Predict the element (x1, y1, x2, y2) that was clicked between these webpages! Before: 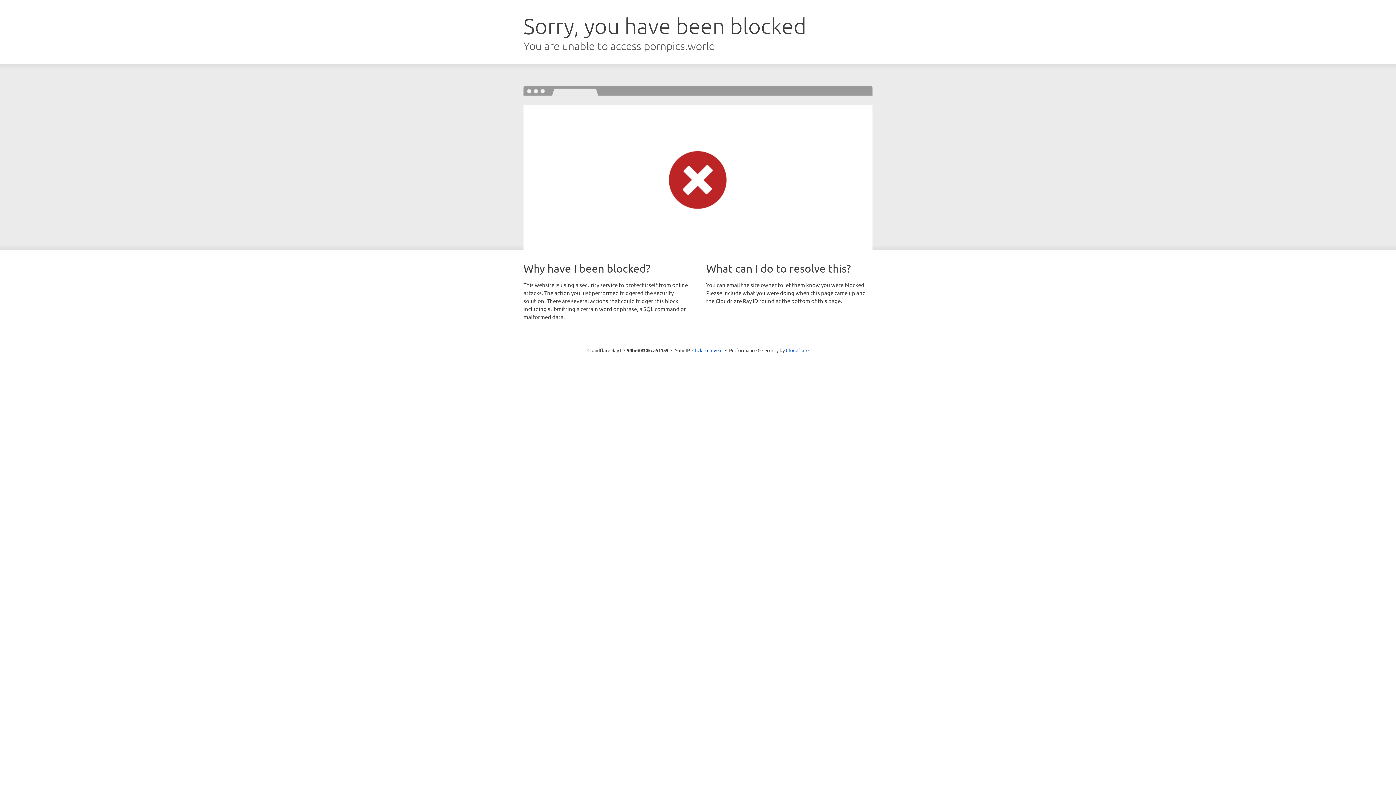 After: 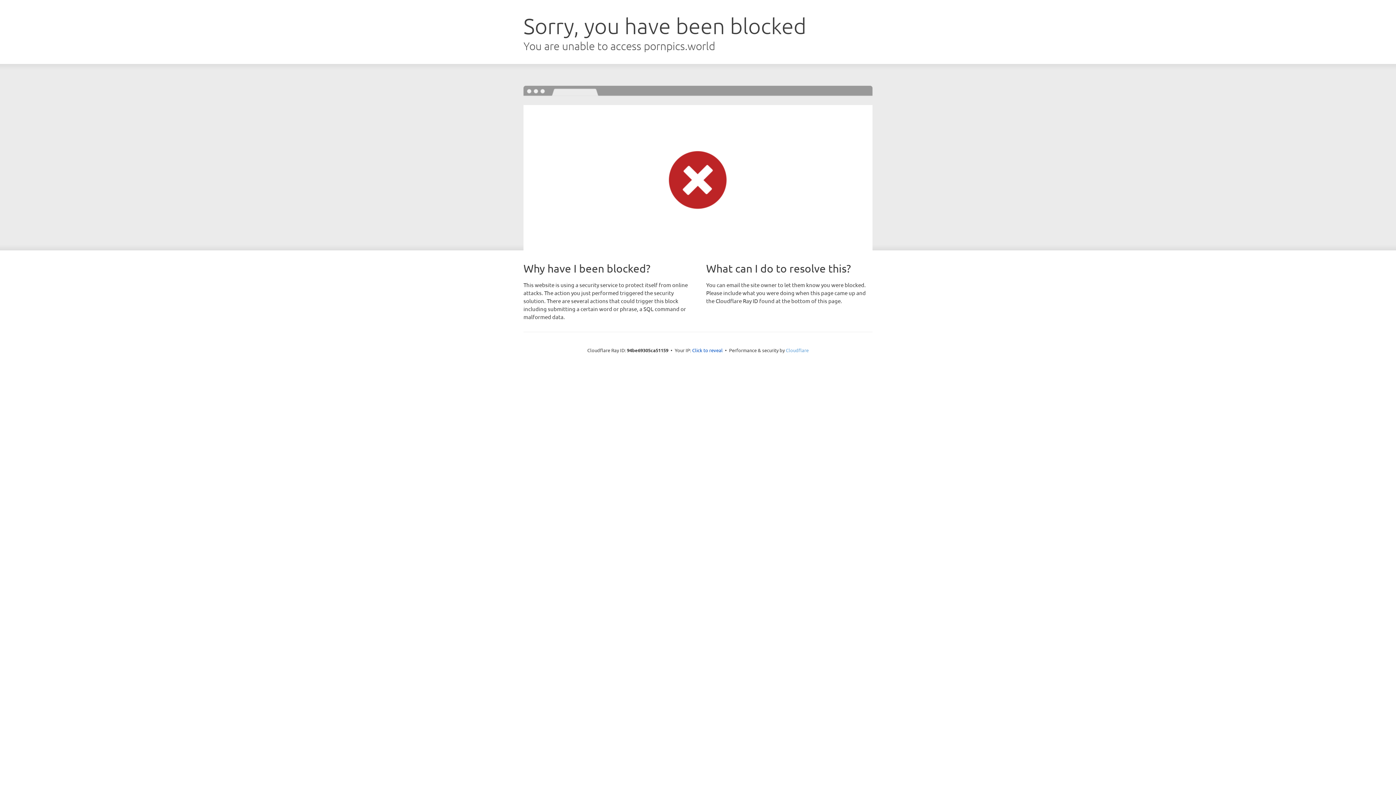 Action: bbox: (786, 347, 808, 353) label: Cloudflare